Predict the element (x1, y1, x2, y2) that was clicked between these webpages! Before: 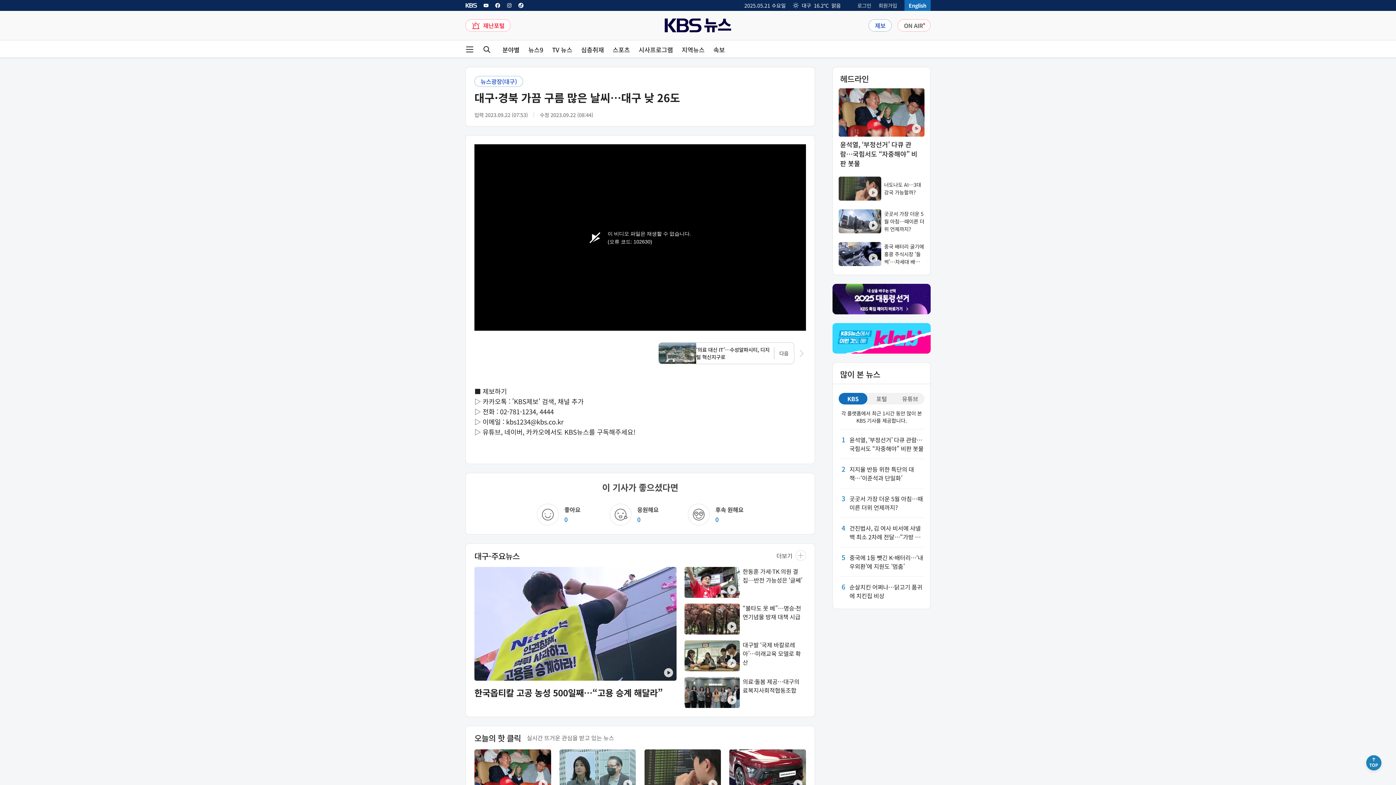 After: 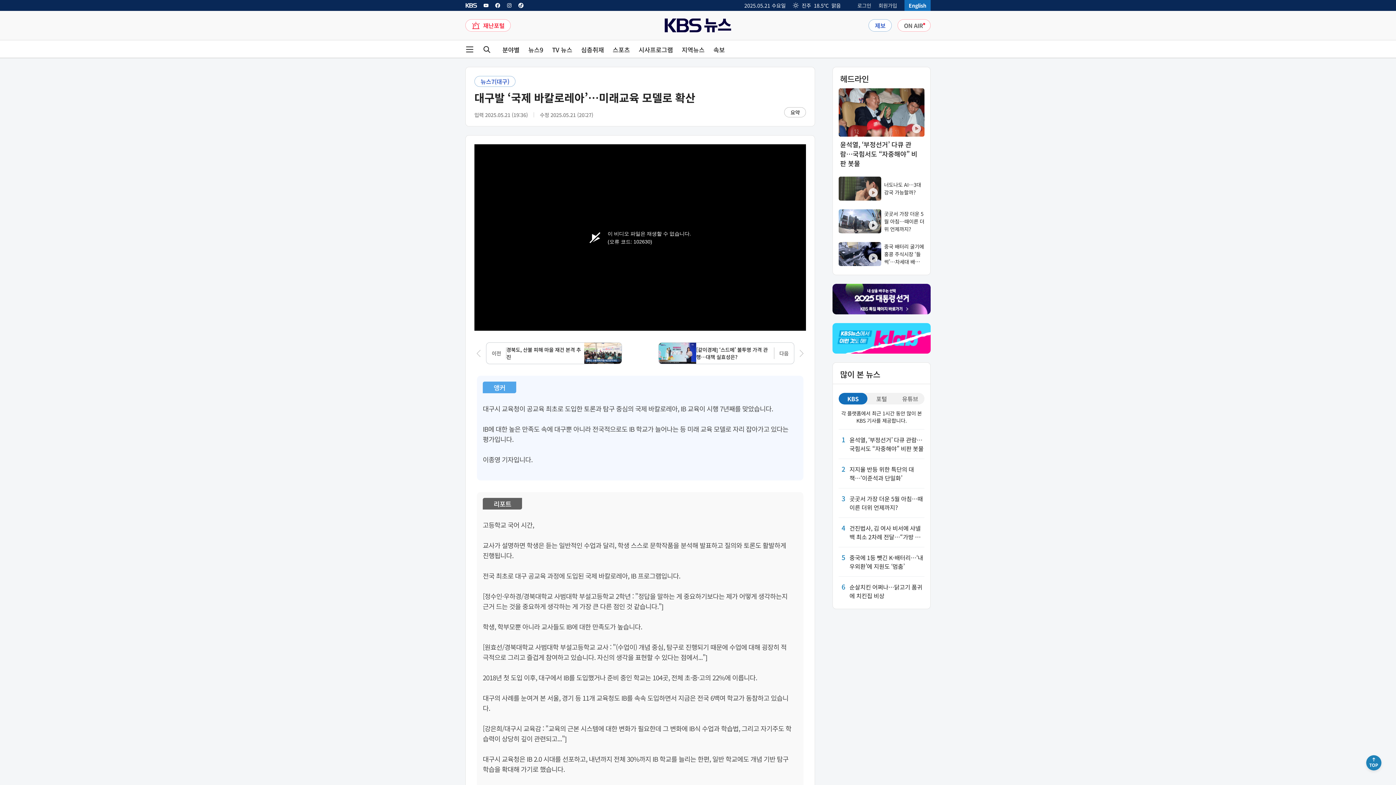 Action: label: 대구발 ‘국제 바칼로레아’…미래교육 모델로 확산 bbox: (684, 640, 806, 671)